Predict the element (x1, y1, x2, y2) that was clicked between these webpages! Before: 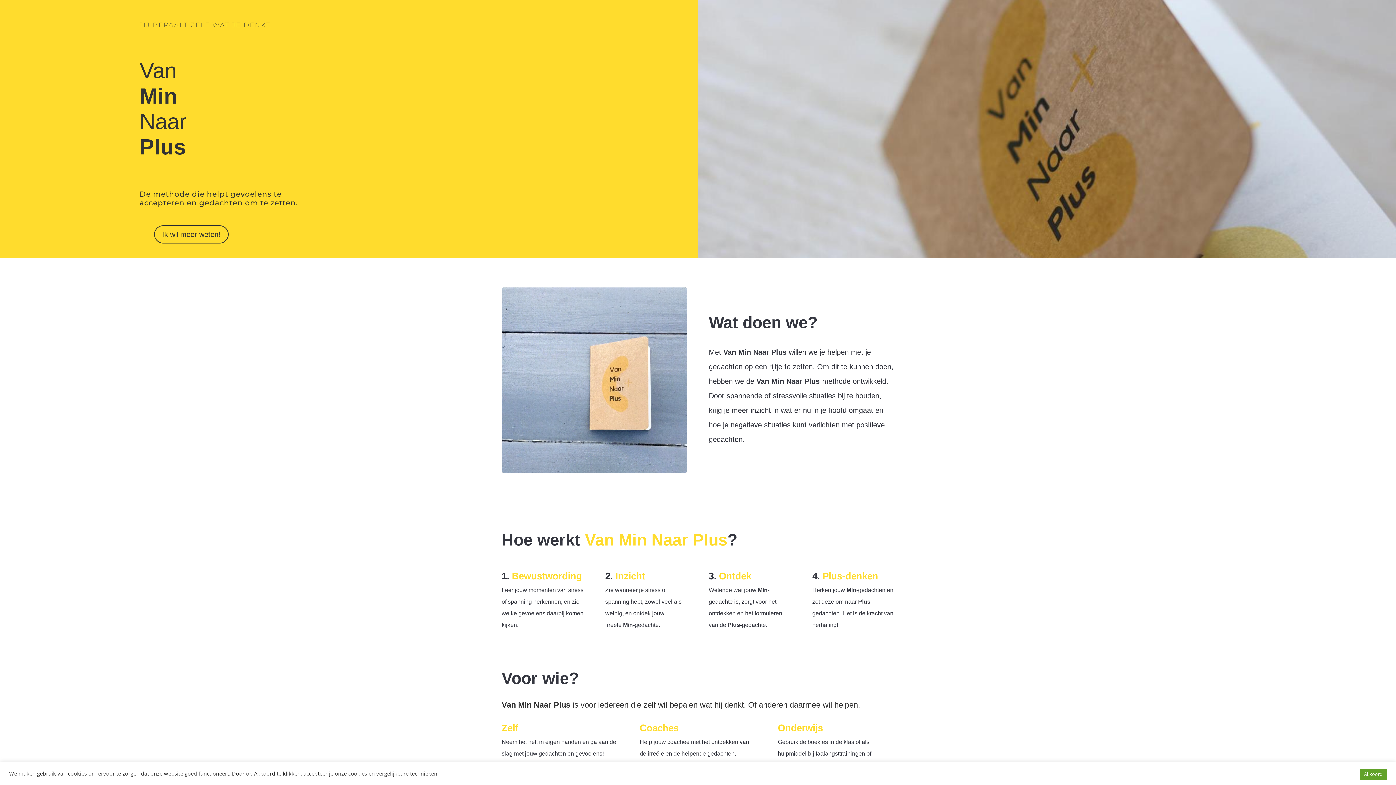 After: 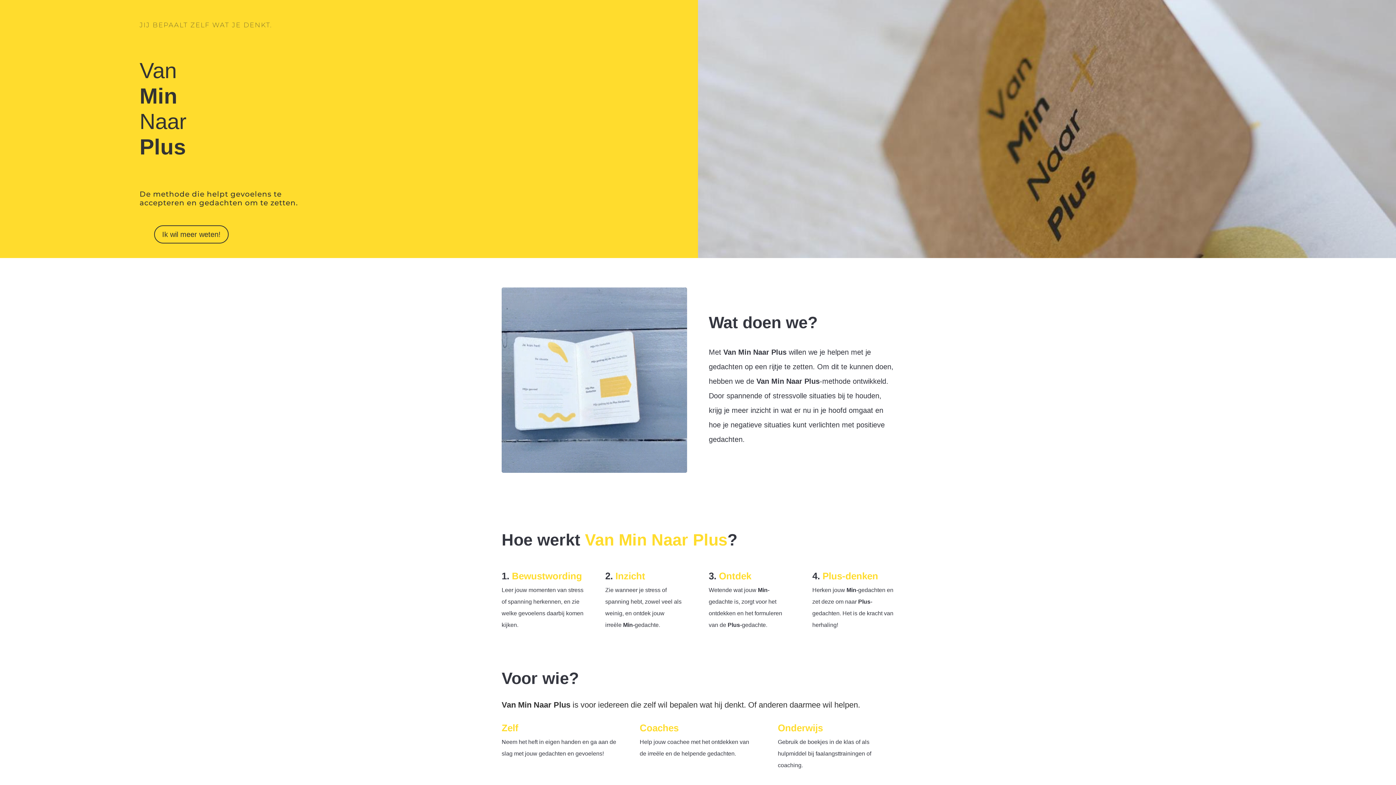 Action: label: Akkoord bbox: (1360, 769, 1387, 780)